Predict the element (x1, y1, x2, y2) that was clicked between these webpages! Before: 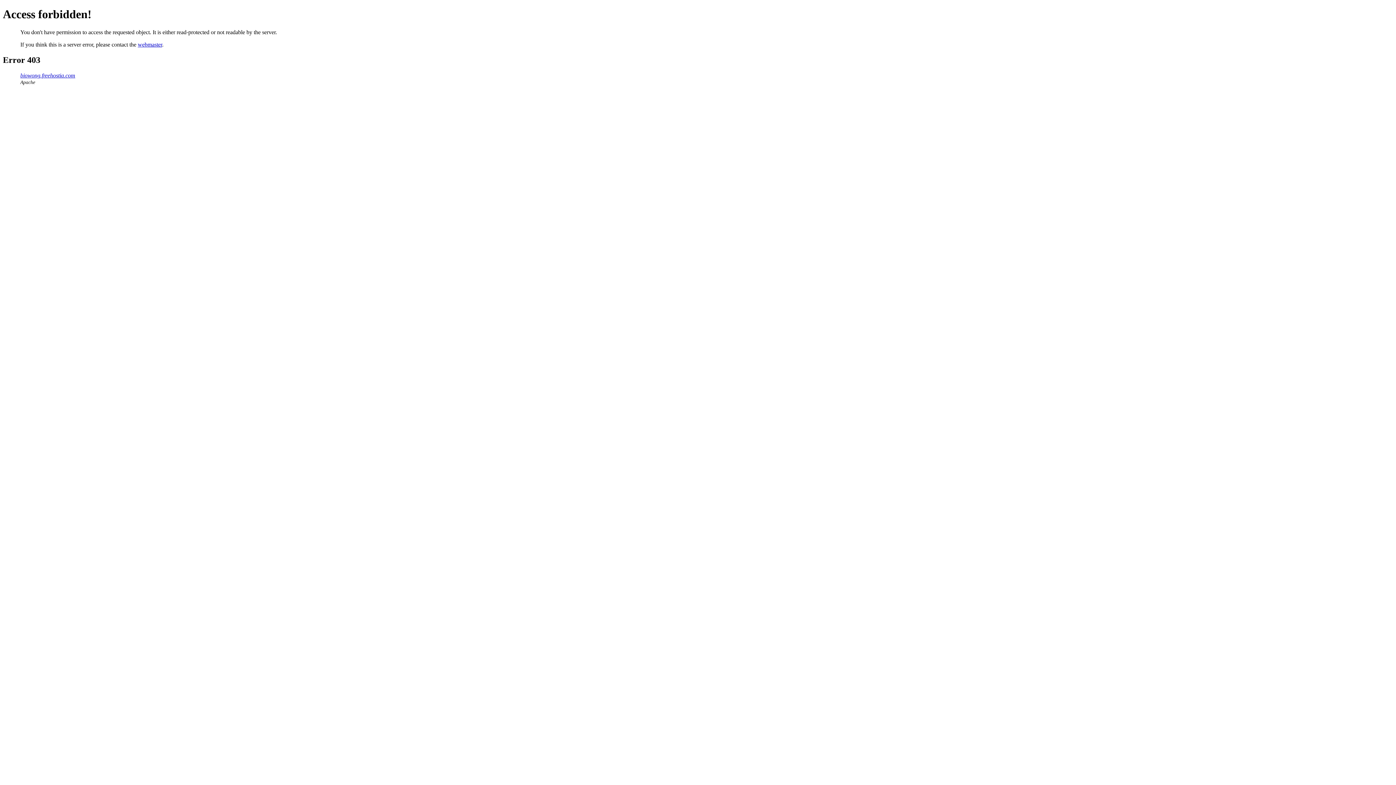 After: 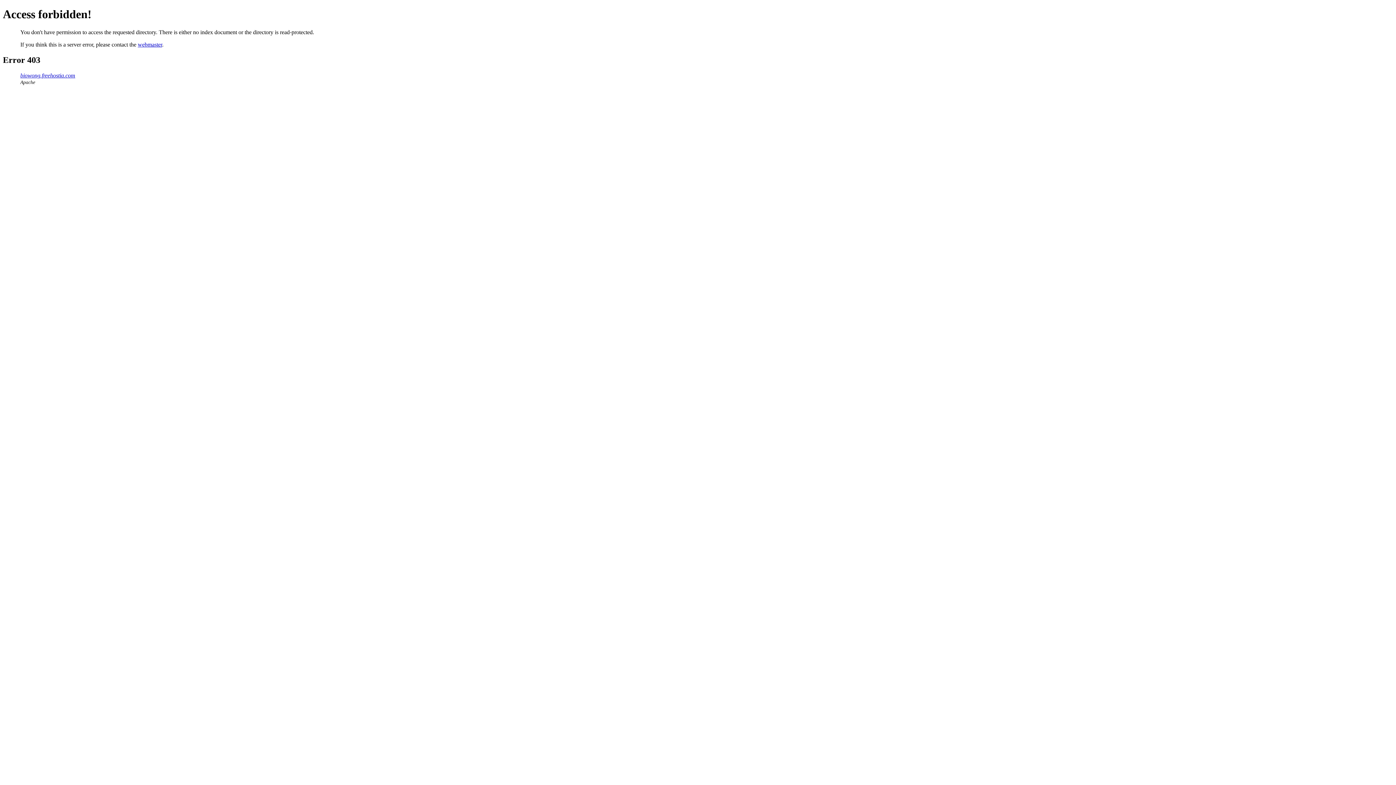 Action: label: biowong.freehostia.com bbox: (20, 72, 75, 78)